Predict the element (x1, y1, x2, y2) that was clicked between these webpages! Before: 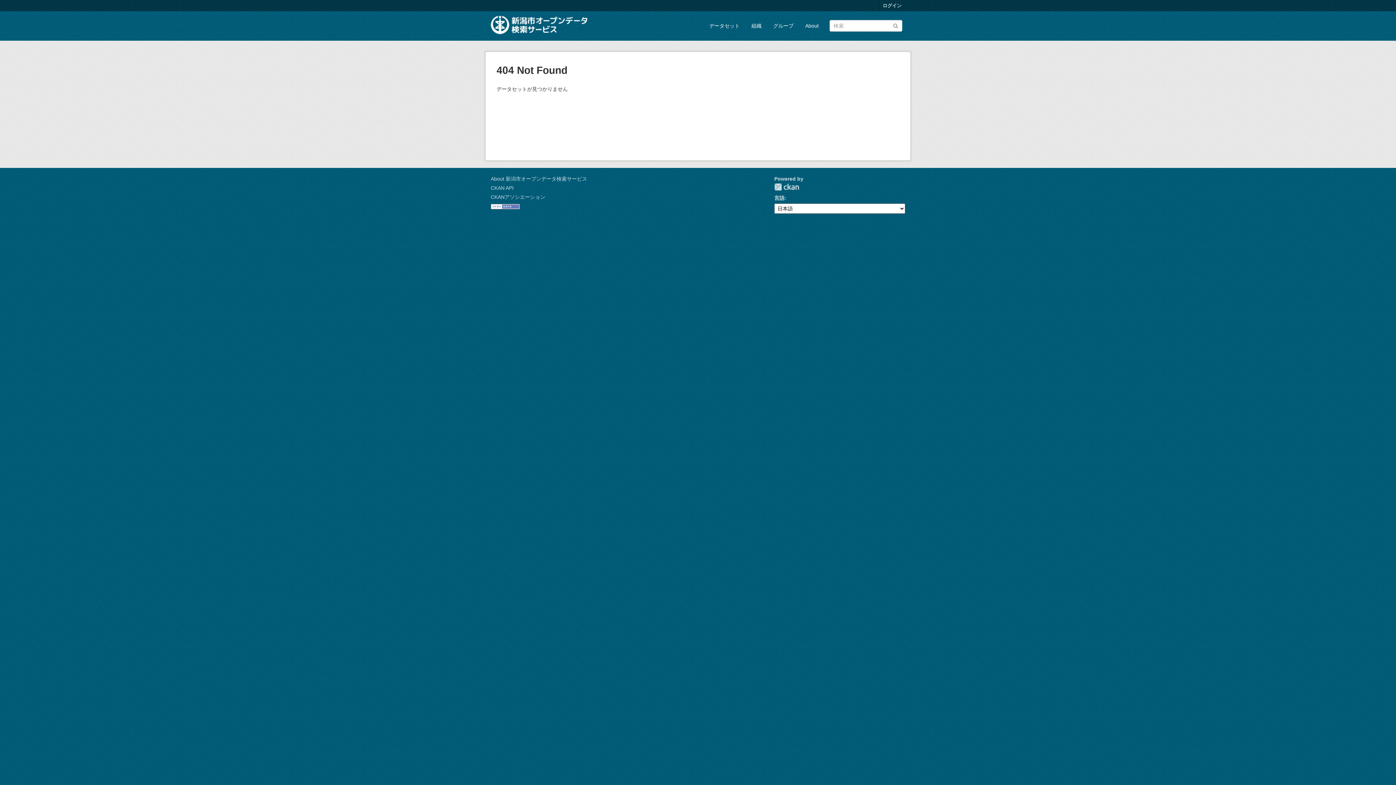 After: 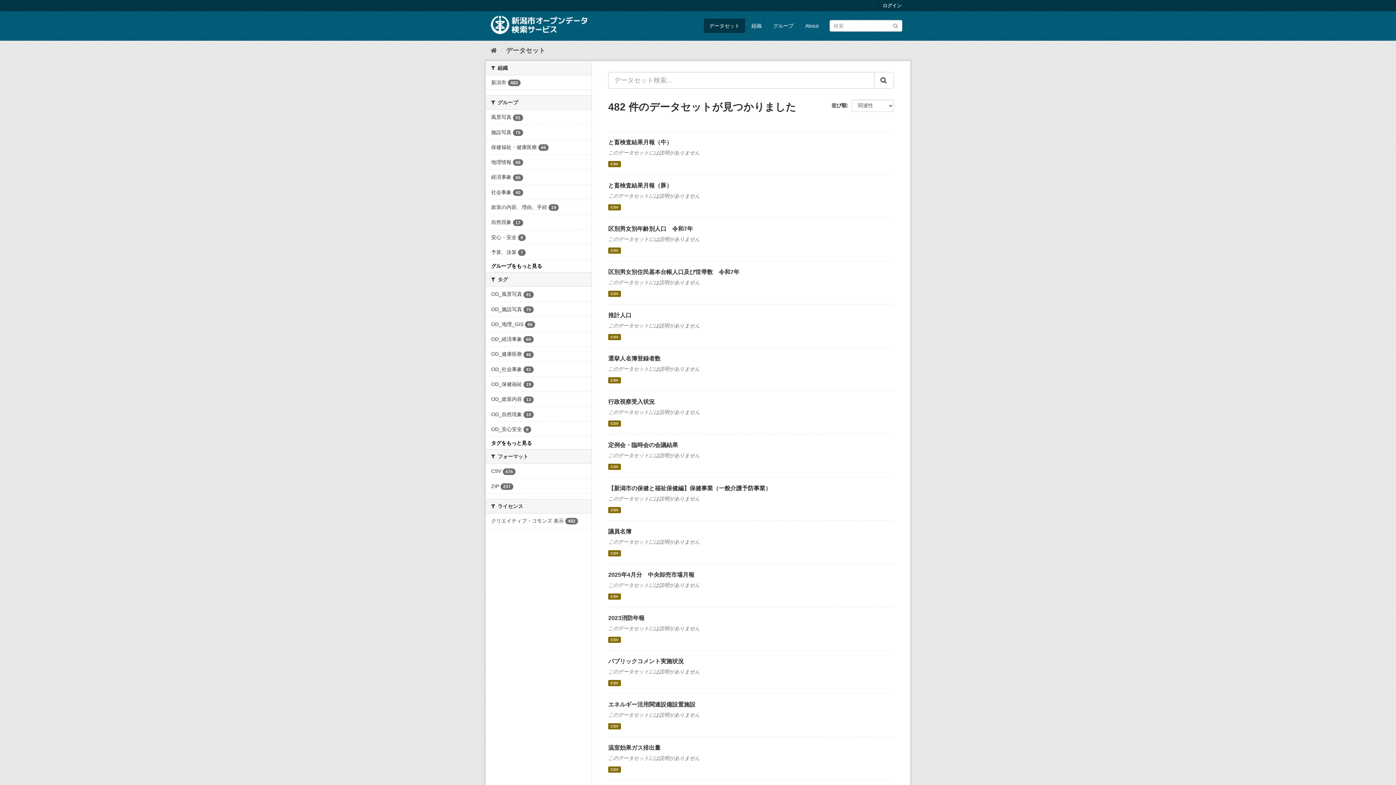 Action: bbox: (892, 22, 898, 28) label: Submit